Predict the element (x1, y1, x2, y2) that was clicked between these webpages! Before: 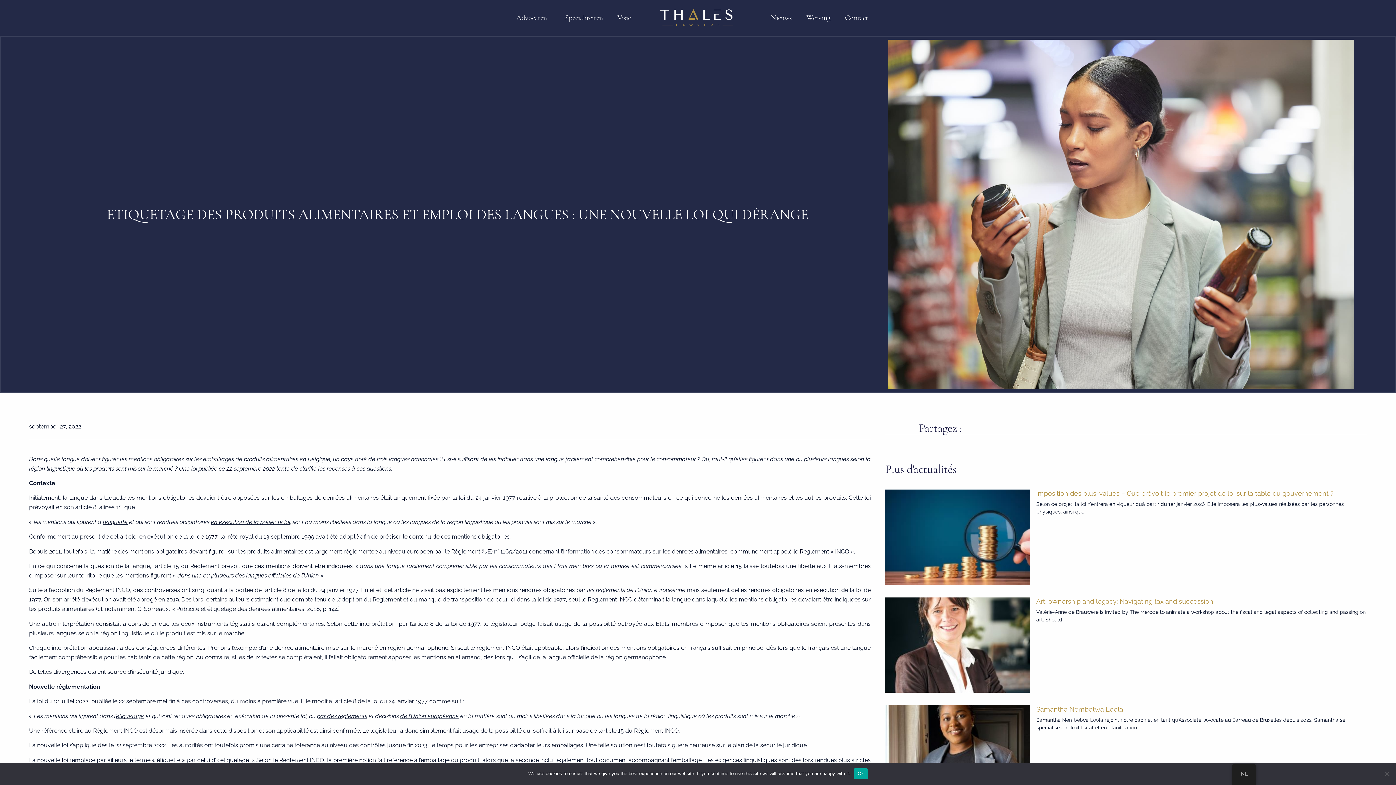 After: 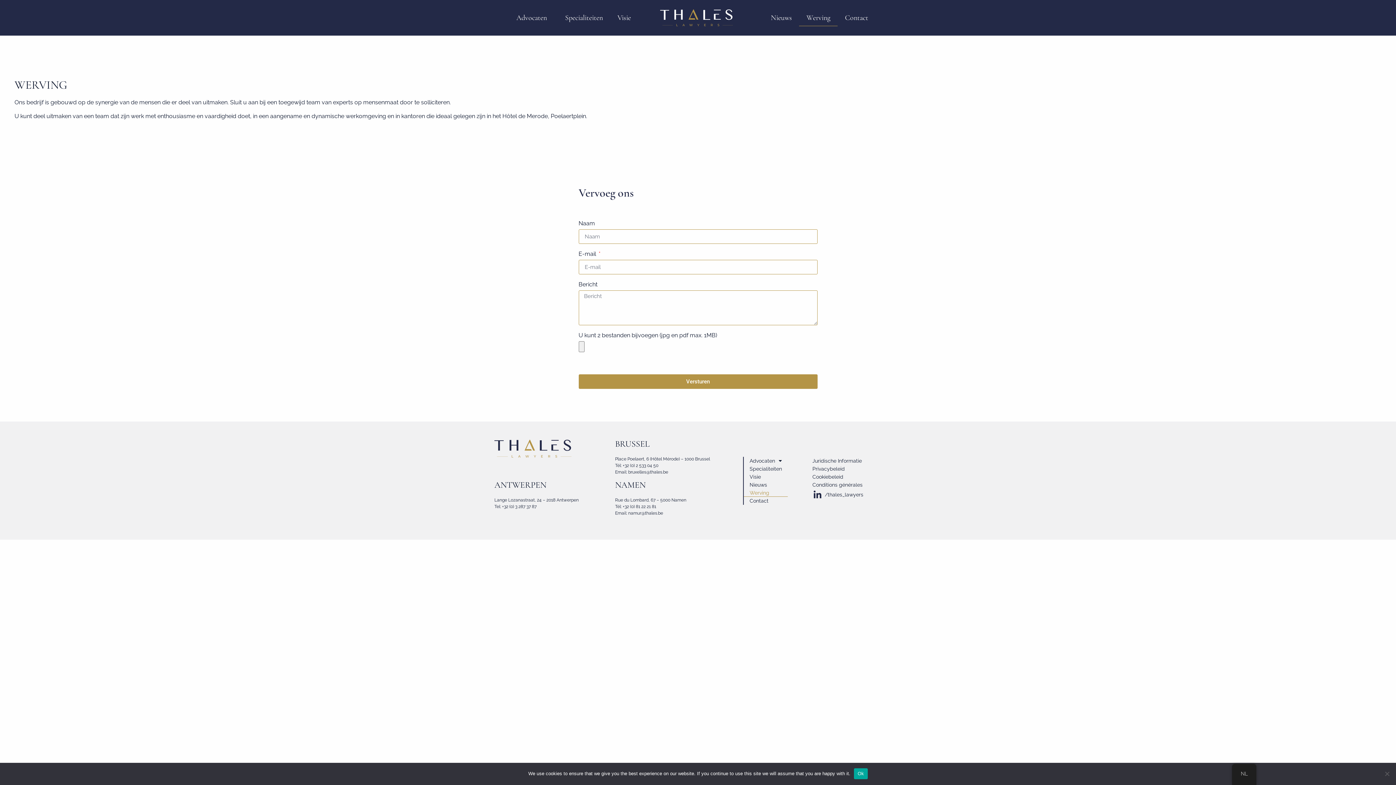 Action: label: Werving bbox: (799, 9, 837, 26)